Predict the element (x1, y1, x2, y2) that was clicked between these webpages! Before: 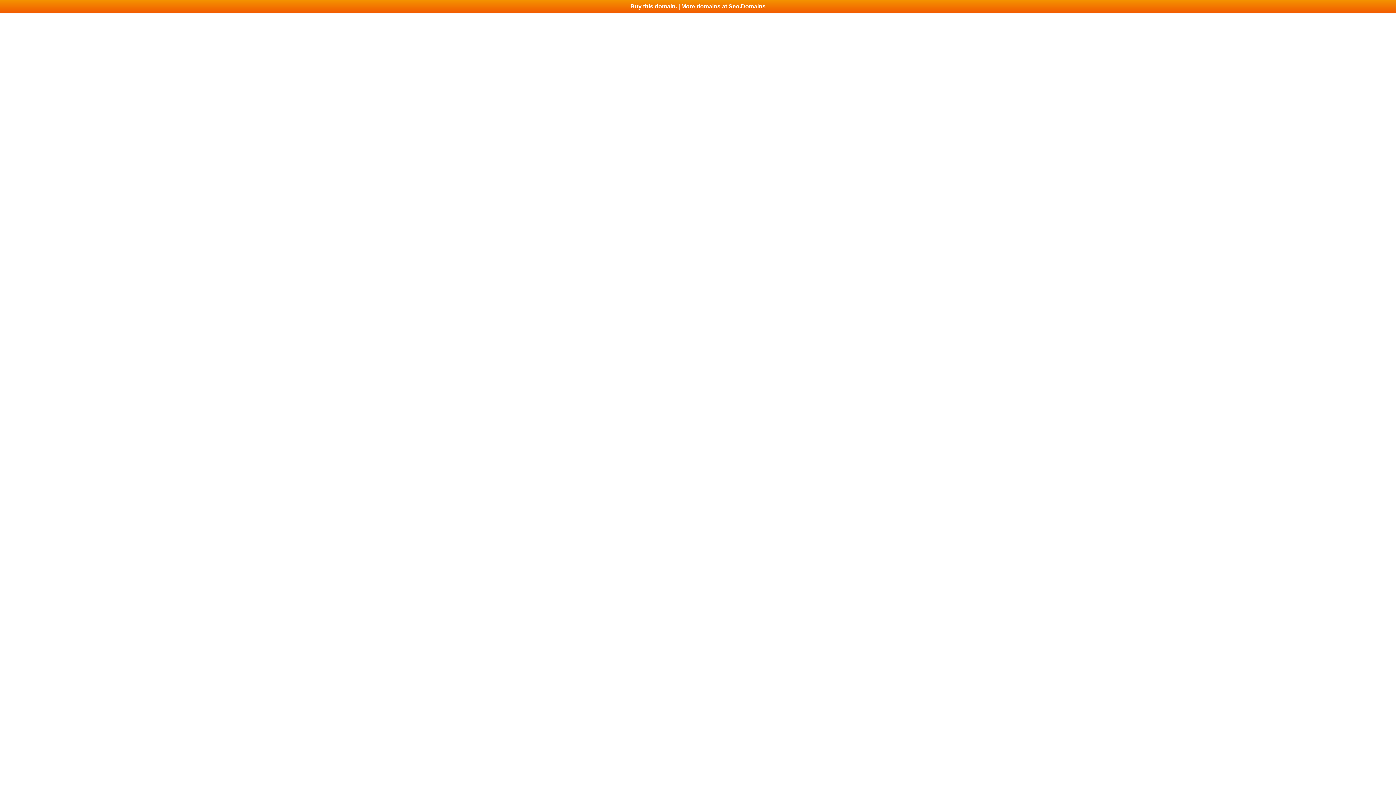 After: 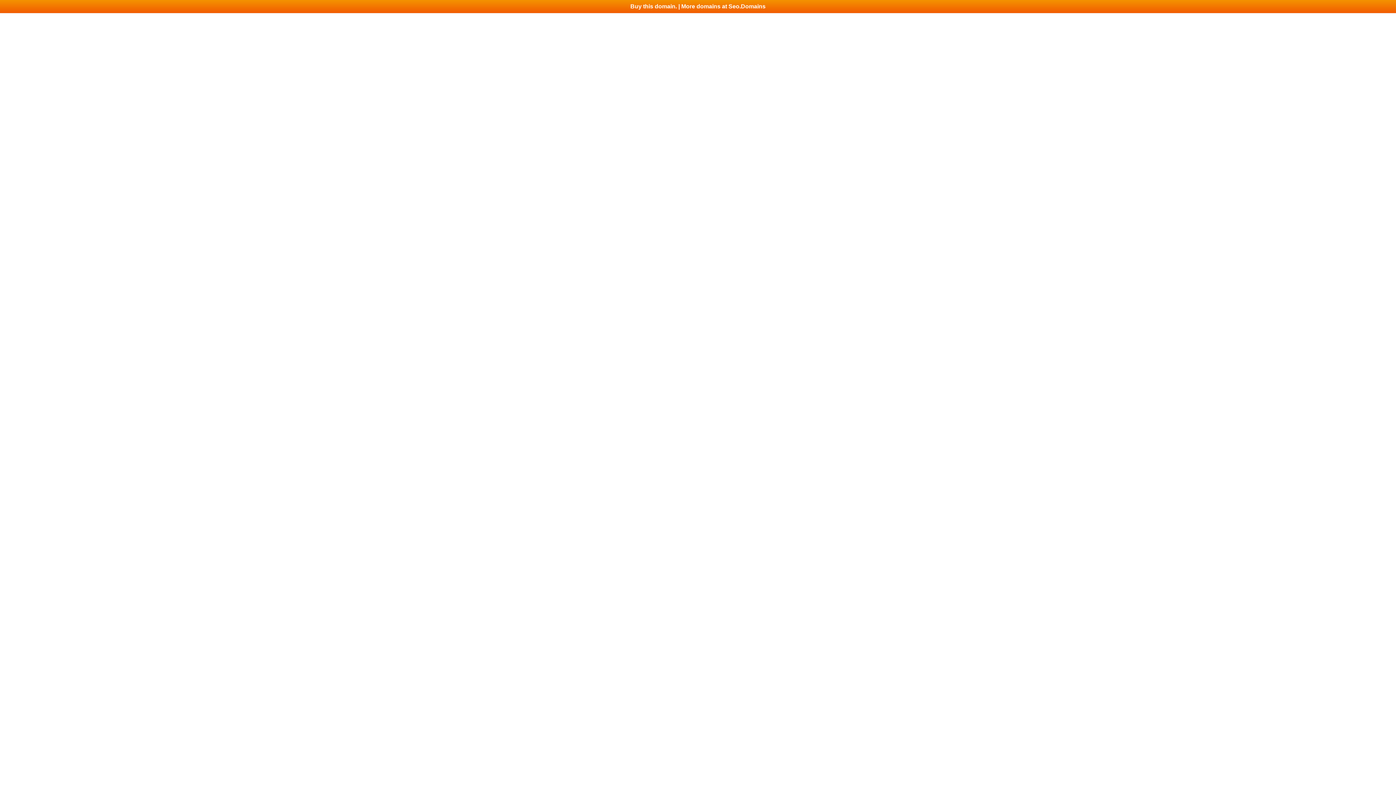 Action: bbox: (0, 0, 1396, 13) label: Buy this domain. | More domains at Seo.Domains